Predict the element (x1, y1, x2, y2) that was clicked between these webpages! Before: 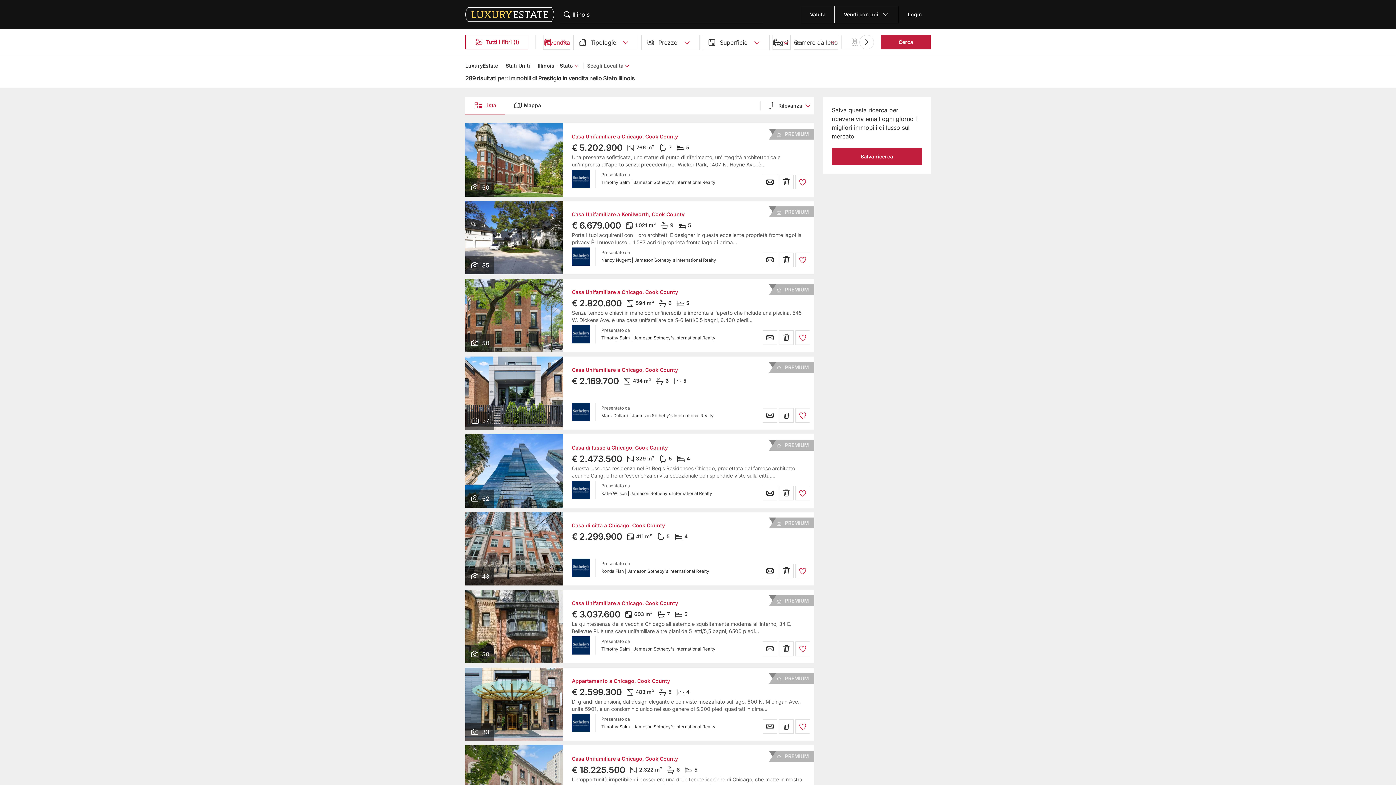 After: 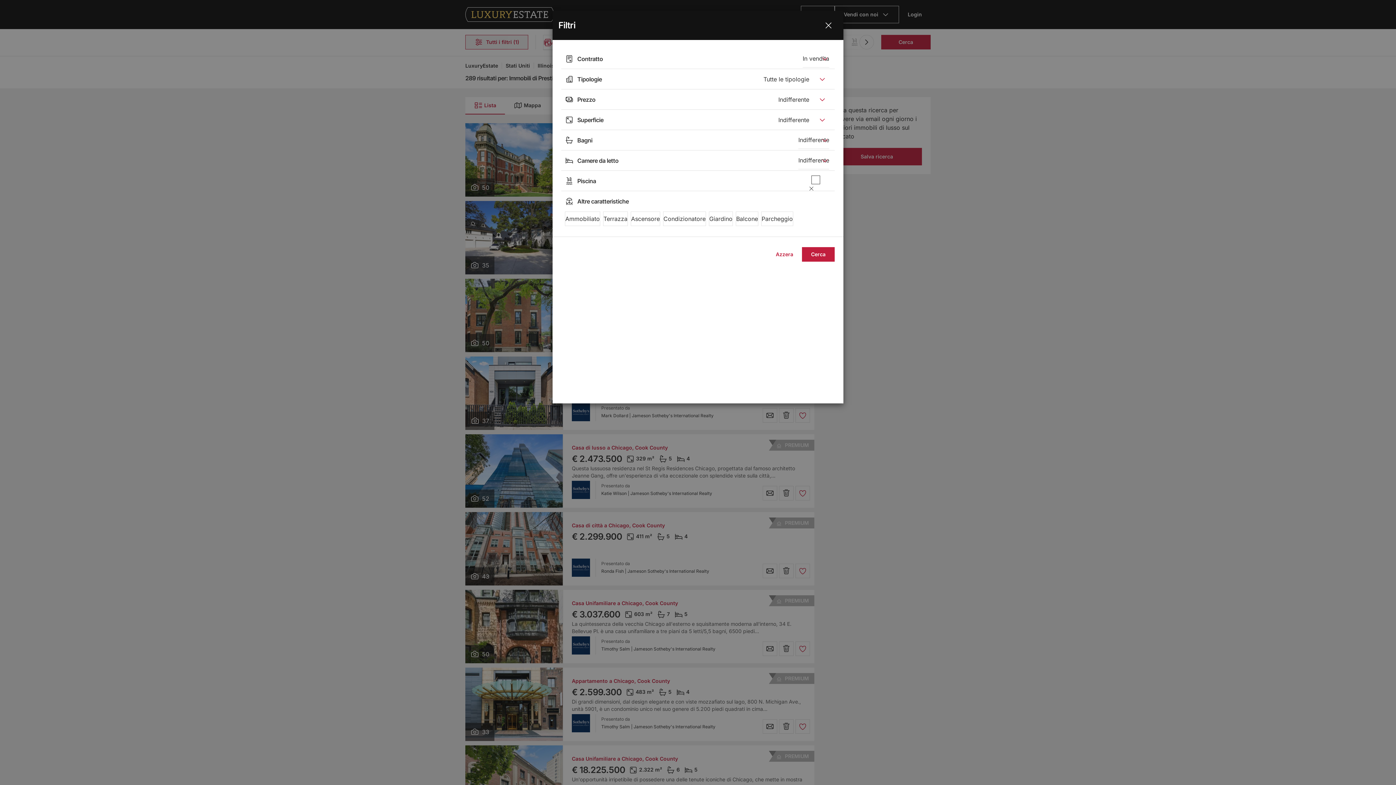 Action: label: Tutti i filtri (1) bbox: (465, 34, 528, 49)